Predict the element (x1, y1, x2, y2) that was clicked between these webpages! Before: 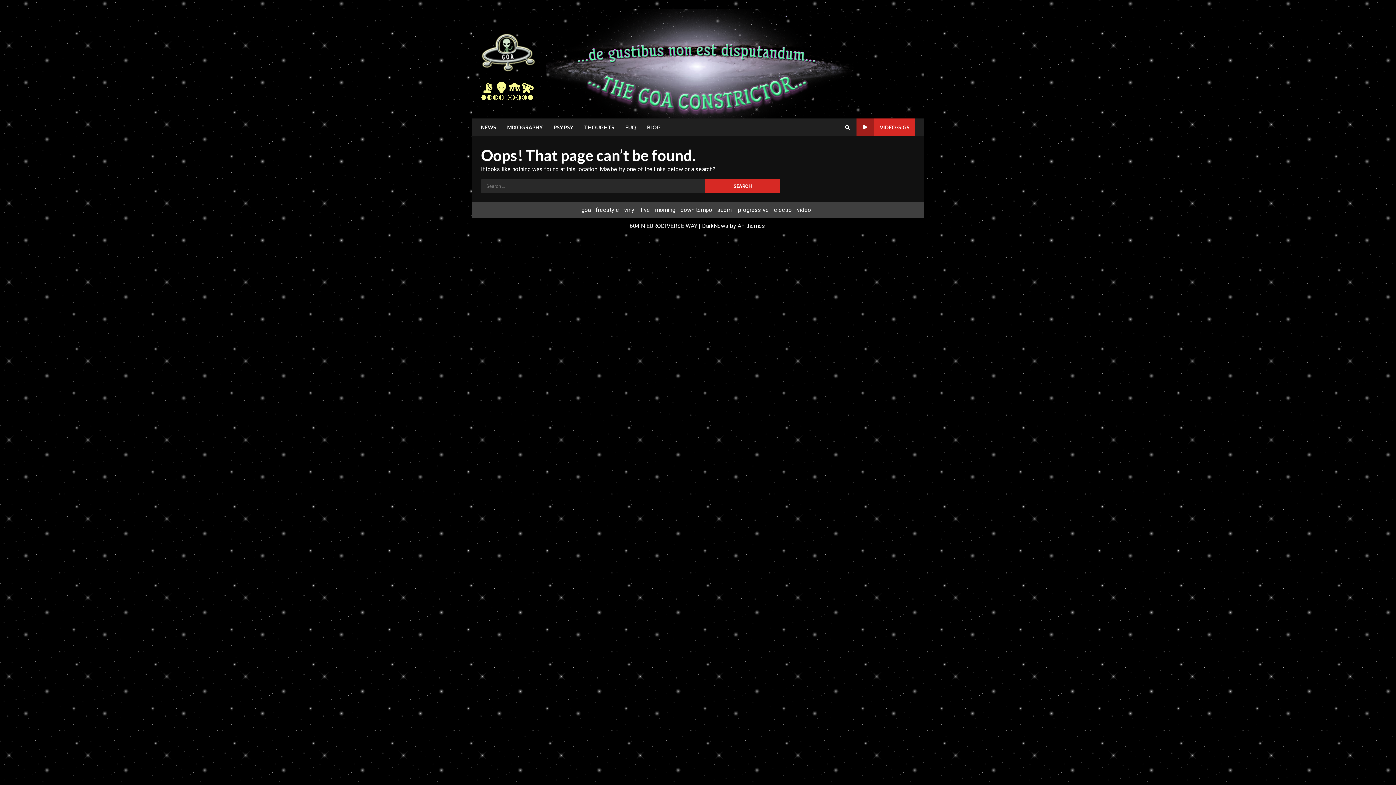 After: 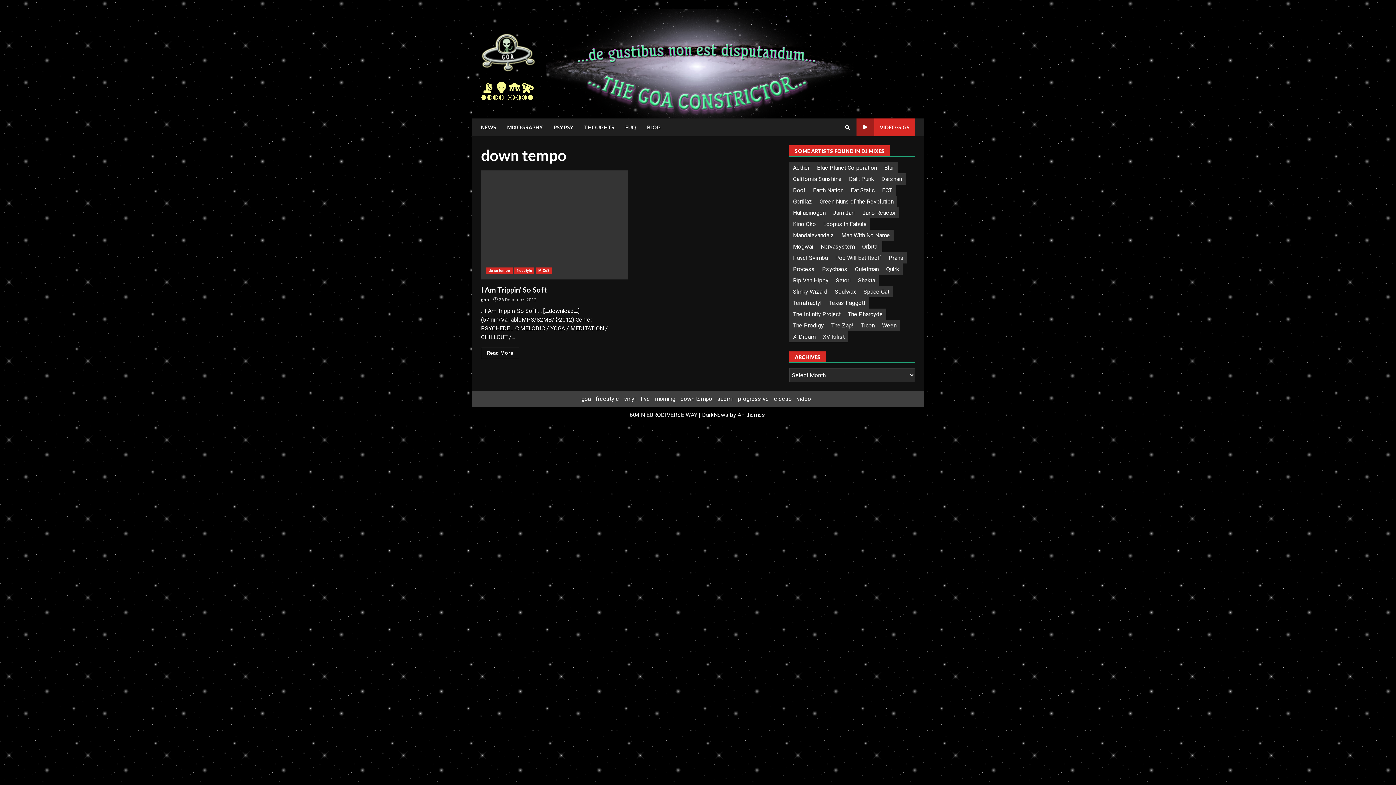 Action: bbox: (680, 206, 712, 213) label: down tempo